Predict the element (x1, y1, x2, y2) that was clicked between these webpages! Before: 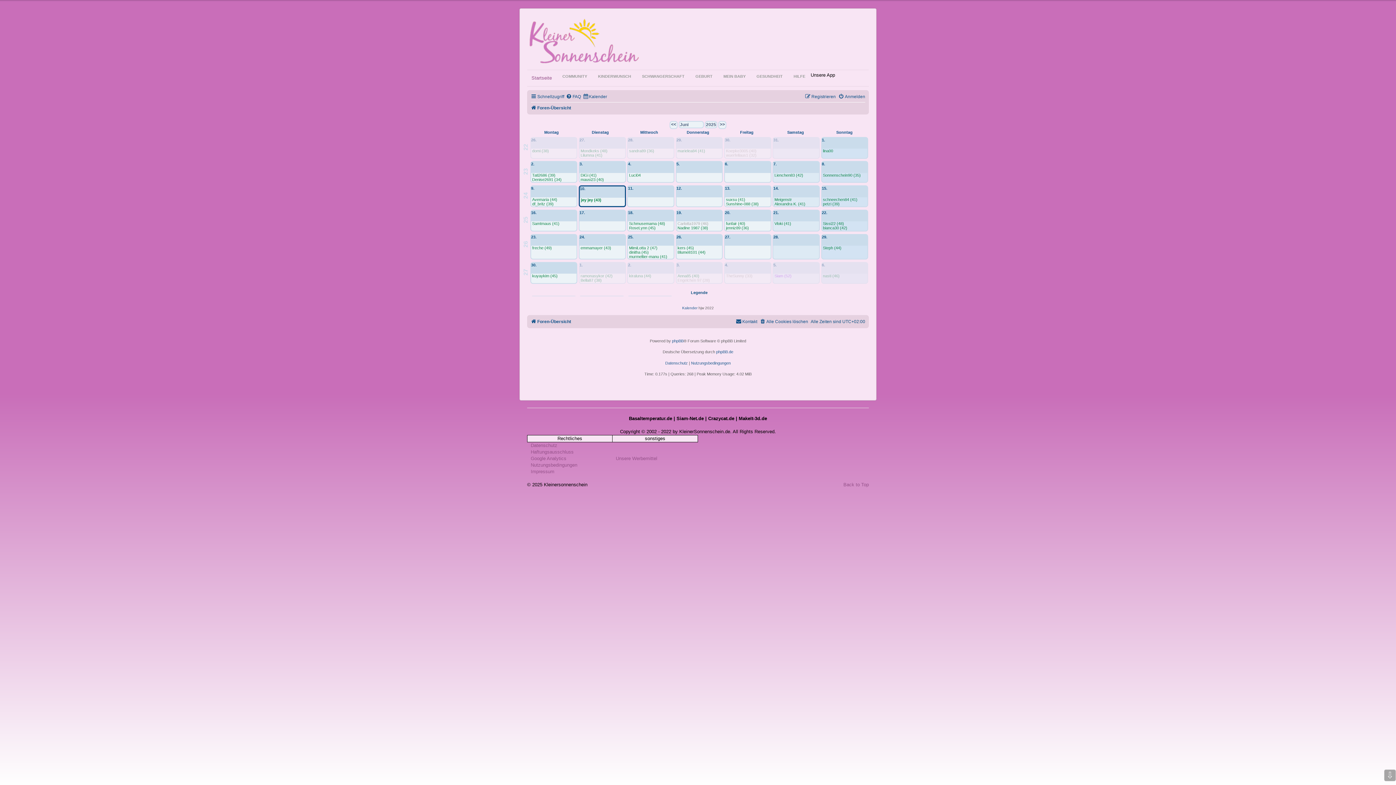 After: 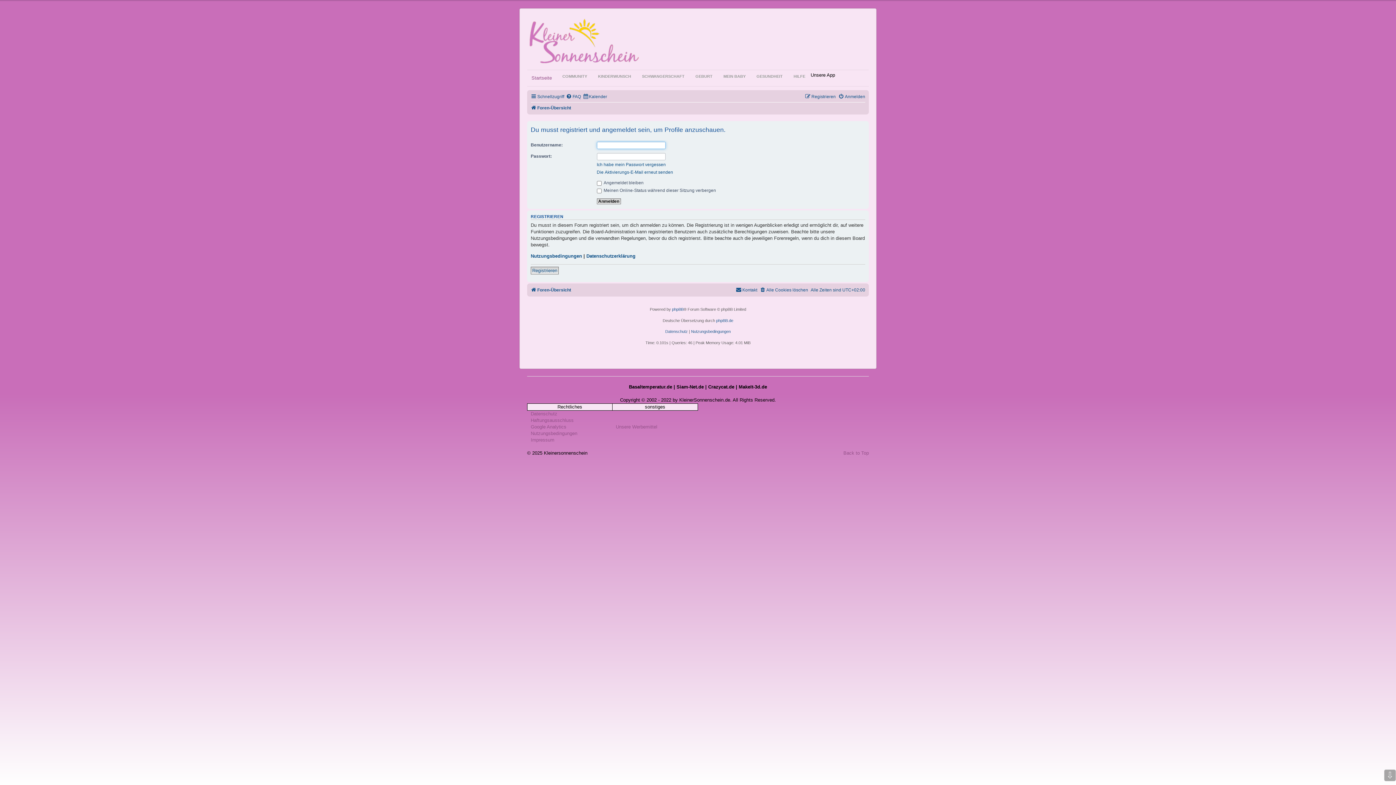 Action: bbox: (822, 173, 862, 177) label: Sonnenschein90 (35)